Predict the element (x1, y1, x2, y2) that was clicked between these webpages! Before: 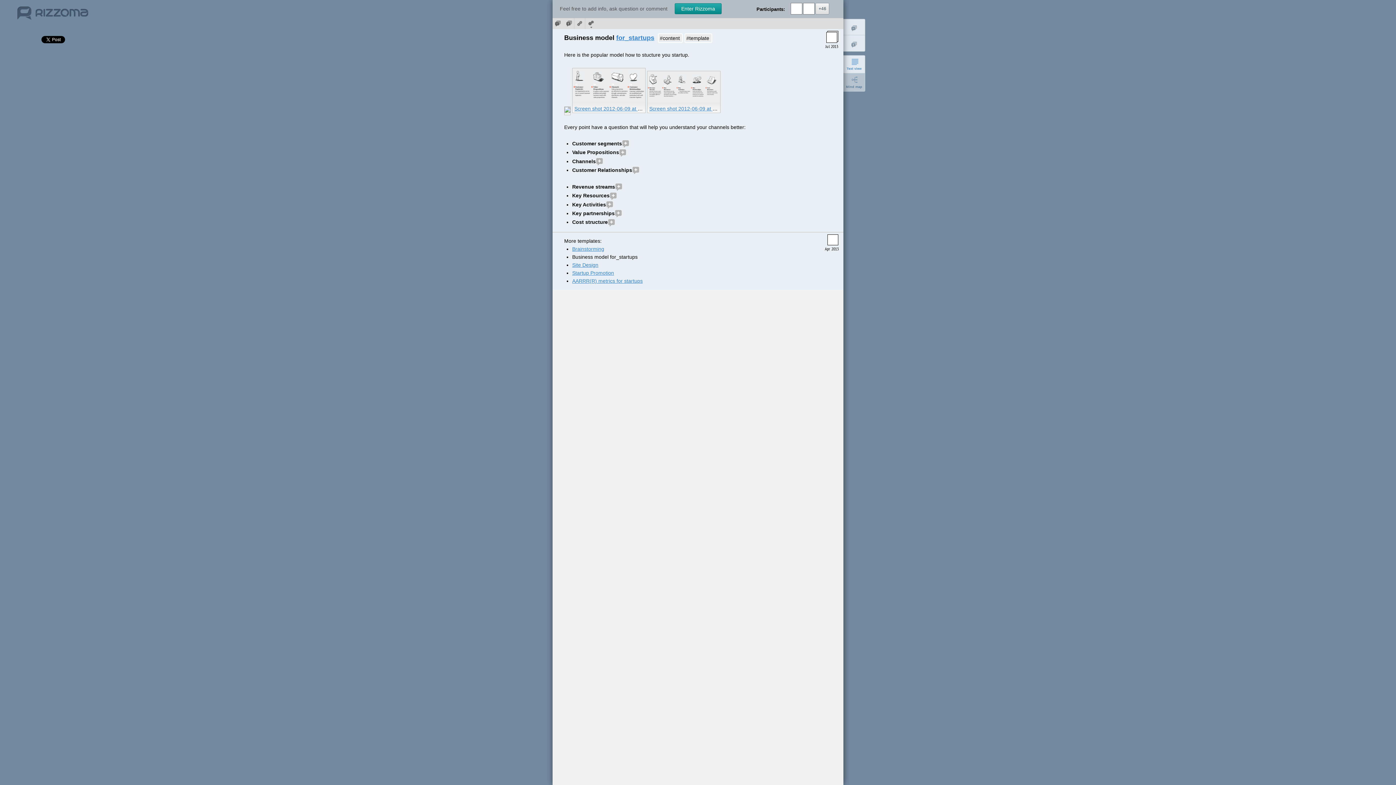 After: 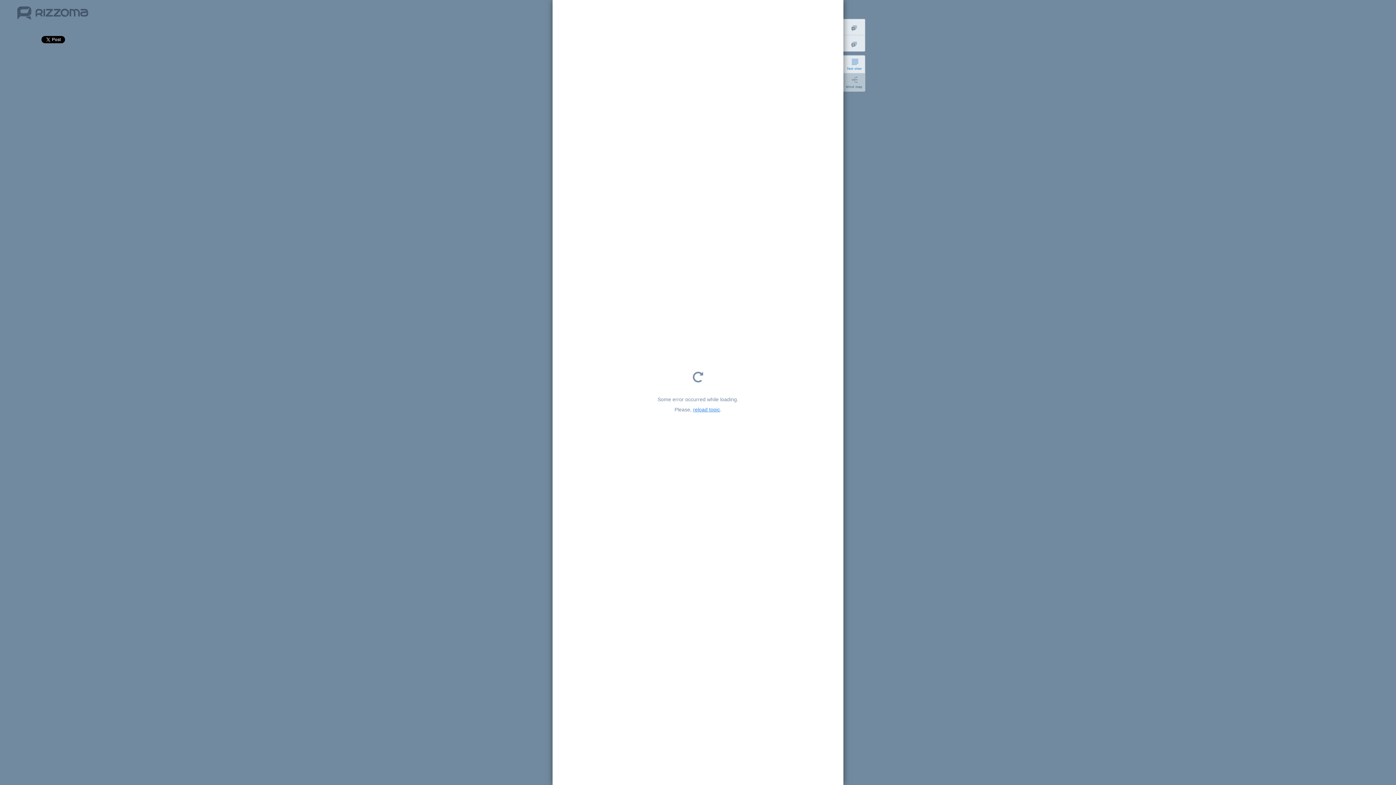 Action: bbox: (572, 278, 642, 283) label: AARRR(R) metrics for startups